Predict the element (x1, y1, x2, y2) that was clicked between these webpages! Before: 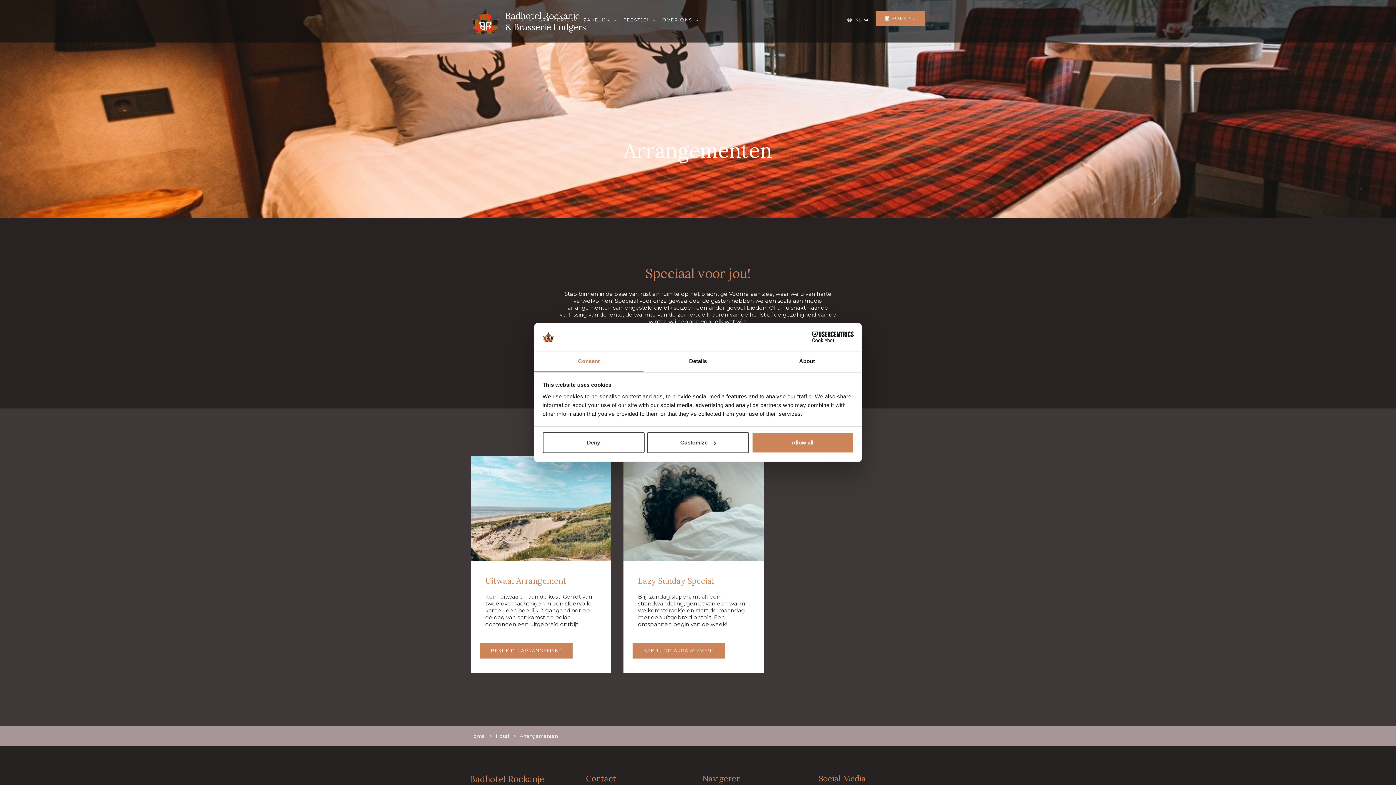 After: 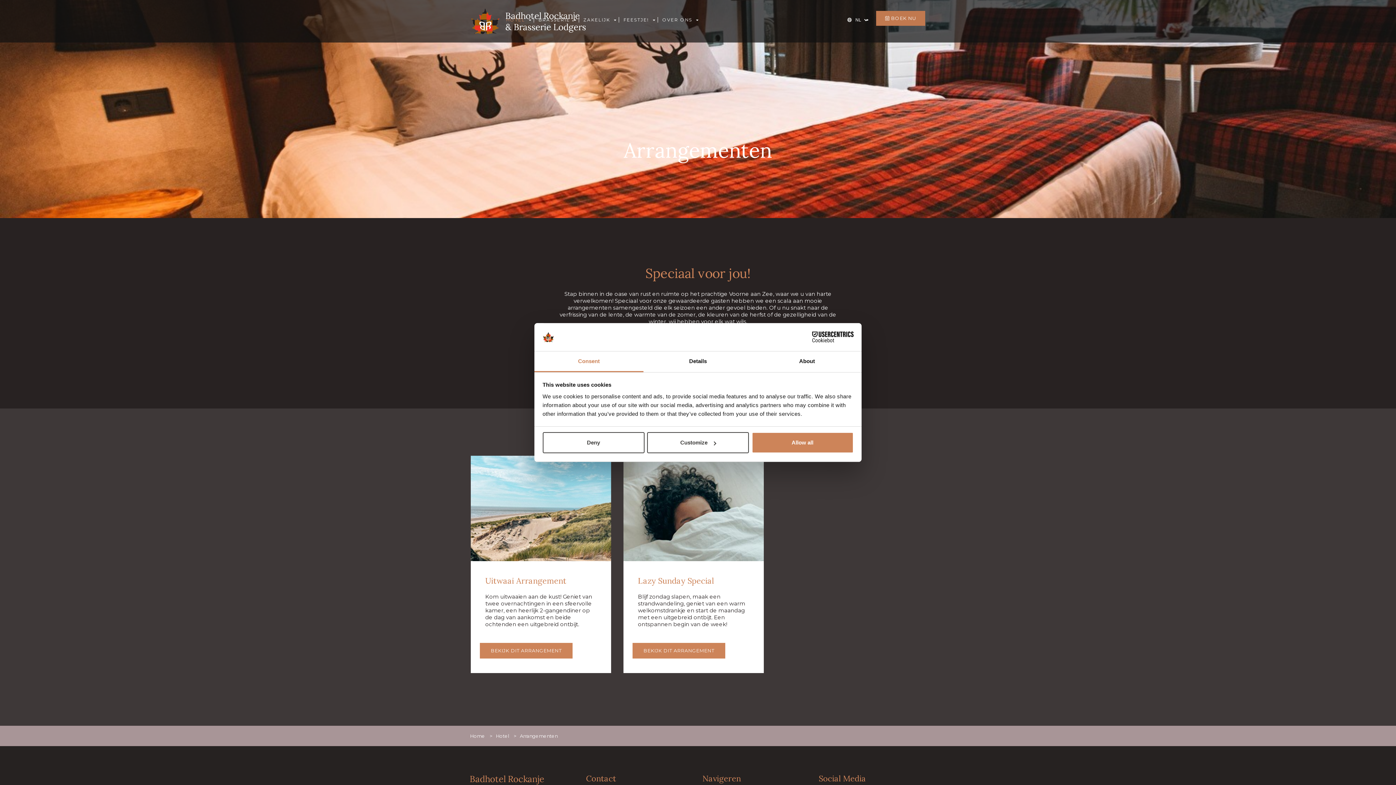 Action: bbox: (876, 10, 925, 25) label:  BOEK NU